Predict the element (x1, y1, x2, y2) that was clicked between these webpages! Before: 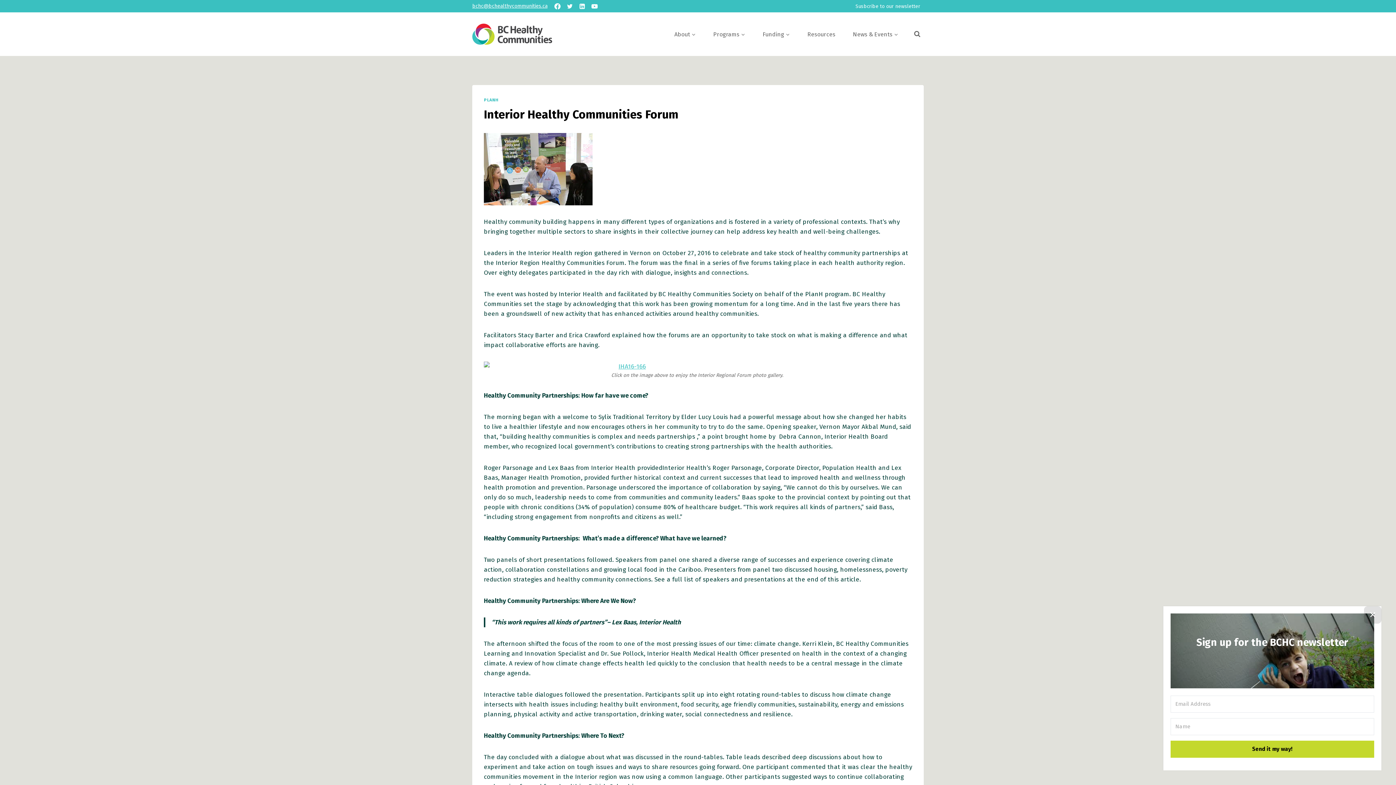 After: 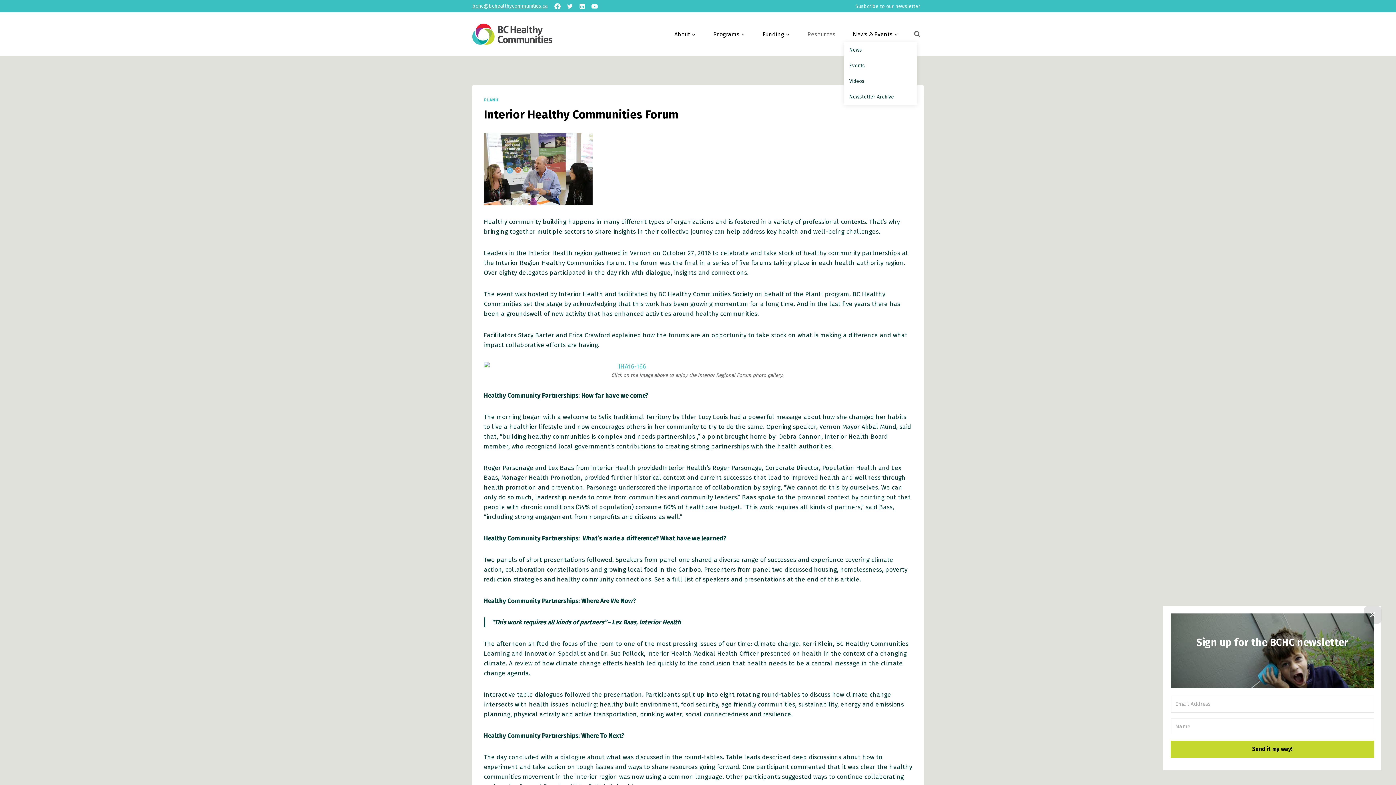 Action: bbox: (844, 26, 907, 42) label: News & Events